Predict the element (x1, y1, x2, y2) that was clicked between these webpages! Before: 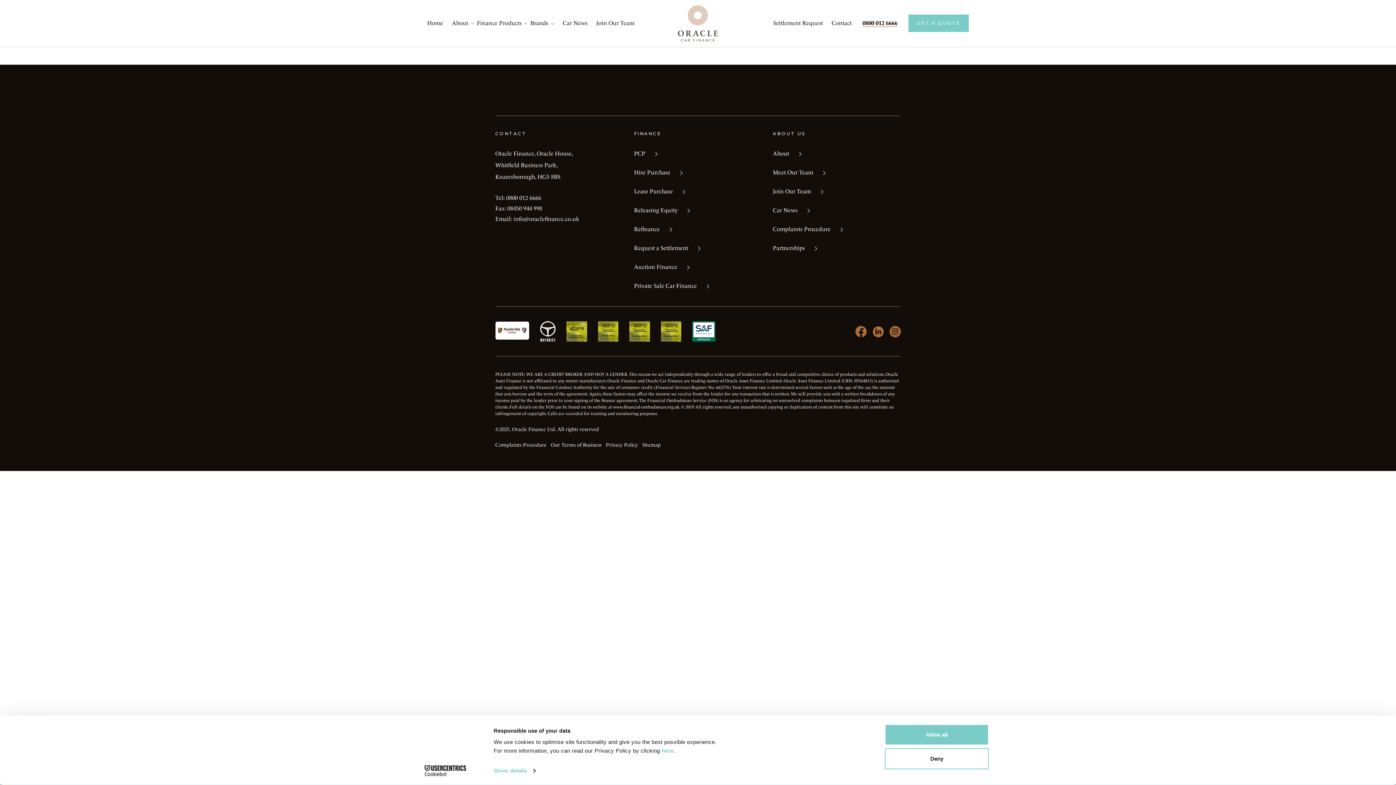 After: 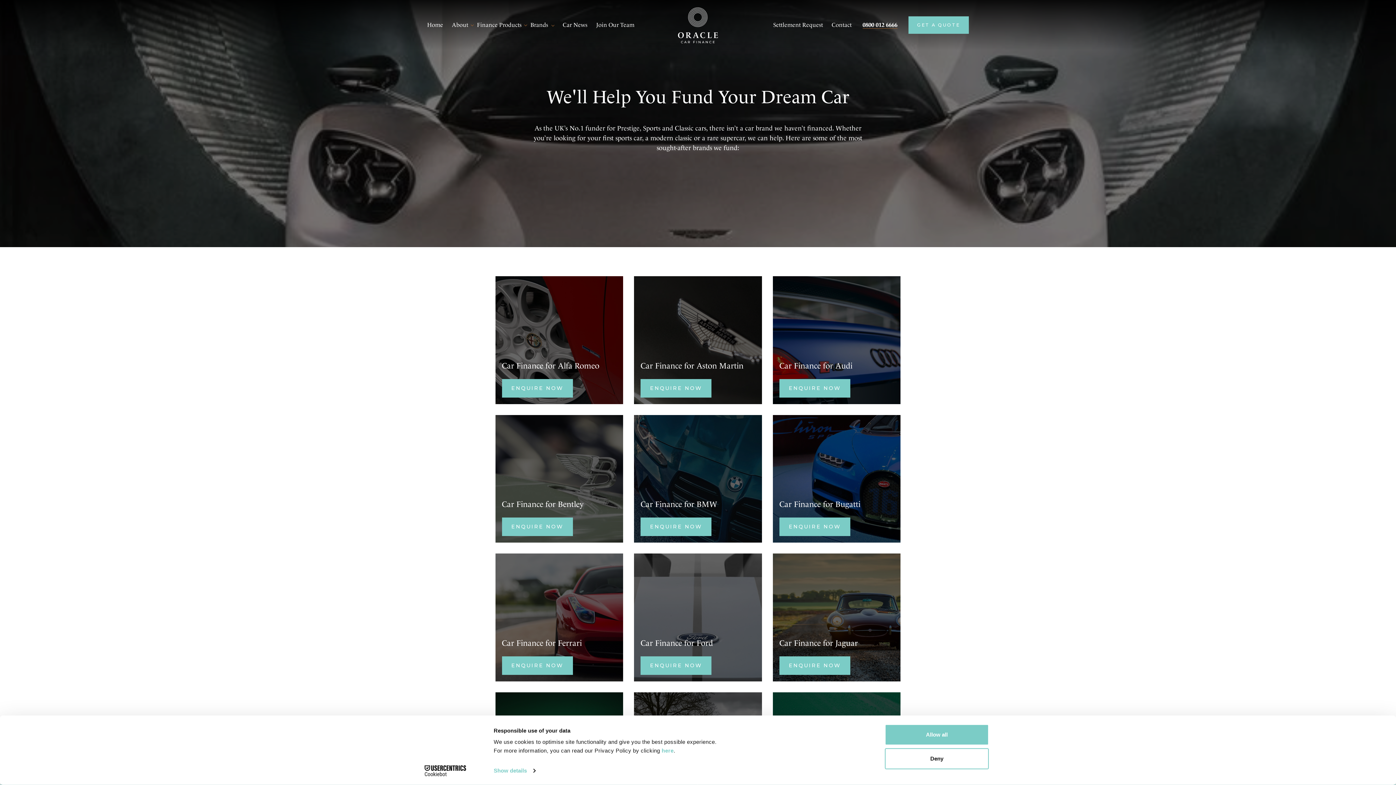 Action: bbox: (530, 19, 548, 27) label: Brands